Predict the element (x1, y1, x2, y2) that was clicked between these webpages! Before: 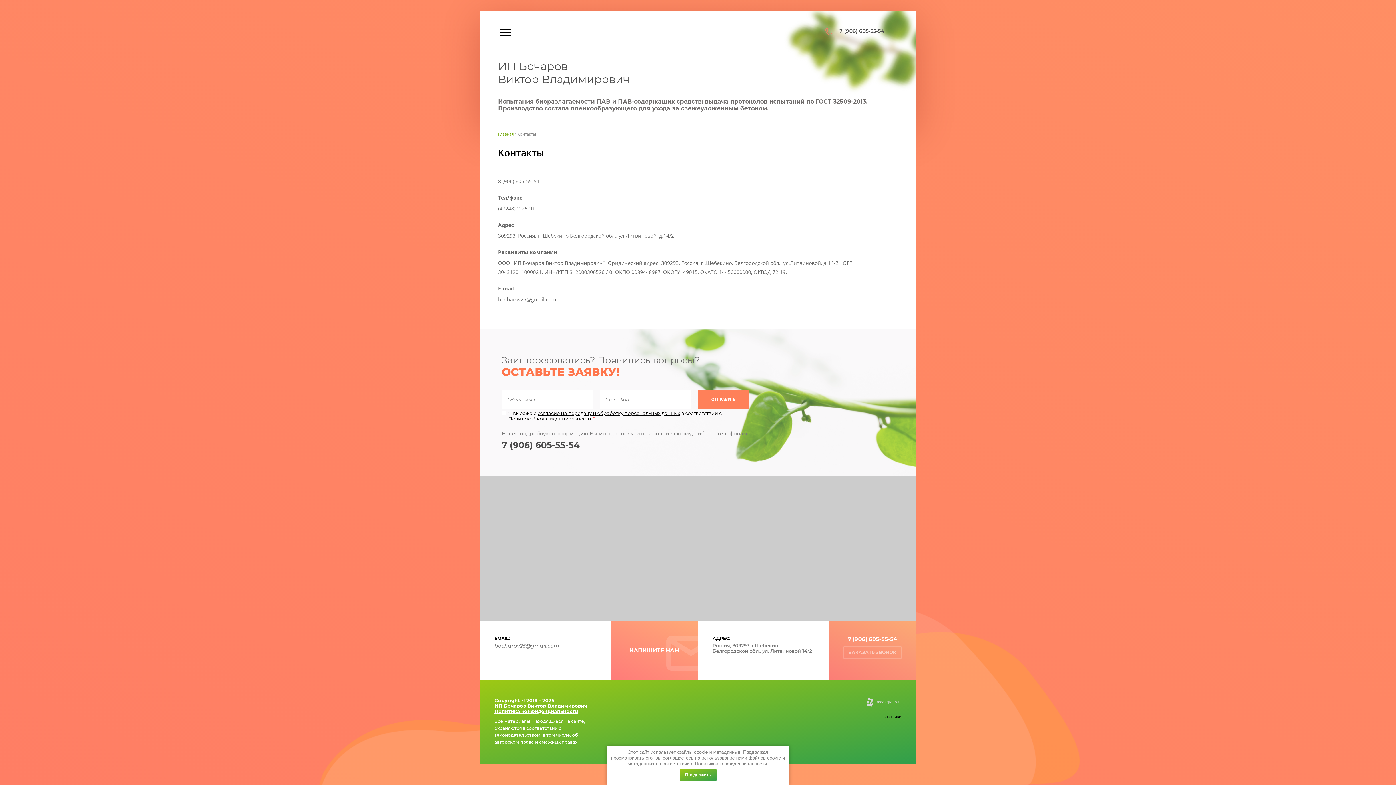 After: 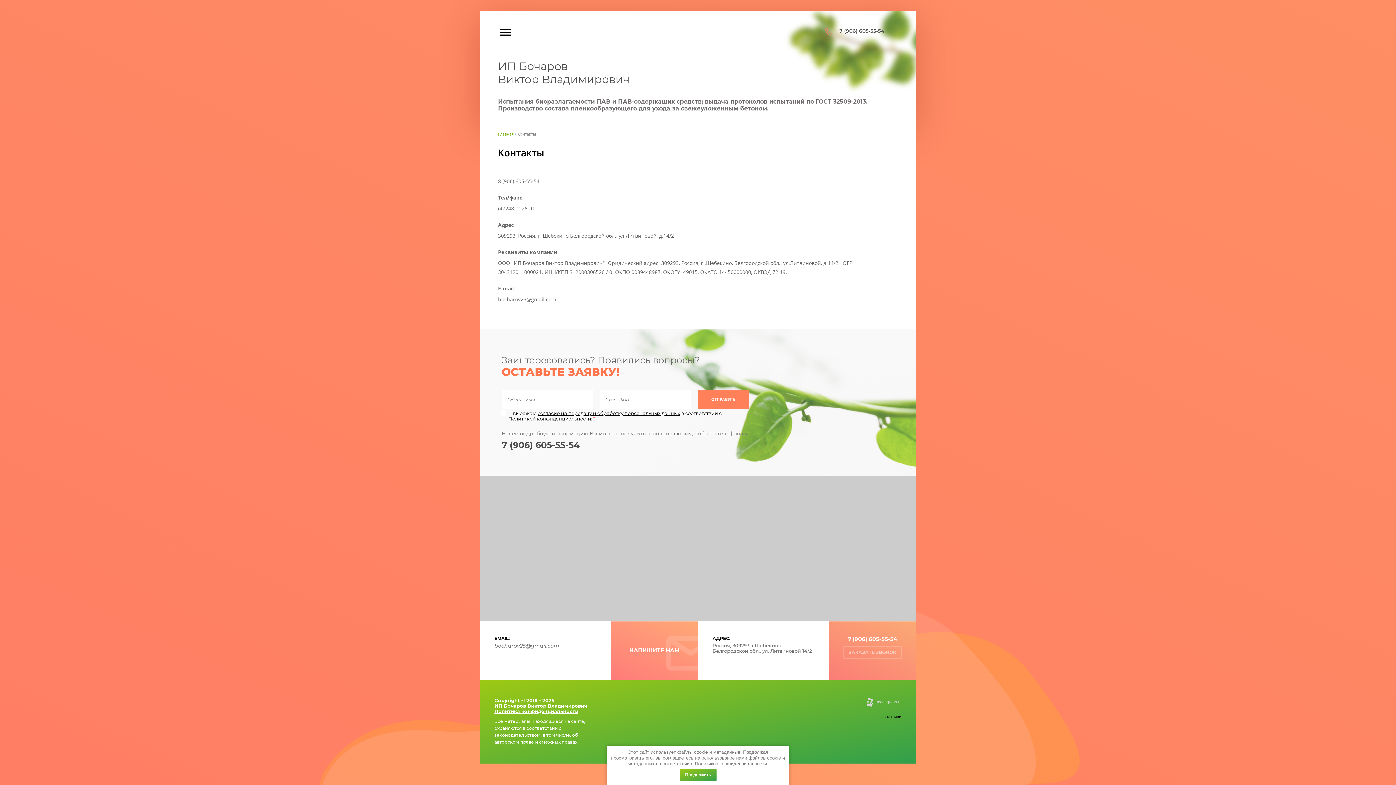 Action: bbox: (839, 27, 884, 34) label: 7 (906) 605-55-54